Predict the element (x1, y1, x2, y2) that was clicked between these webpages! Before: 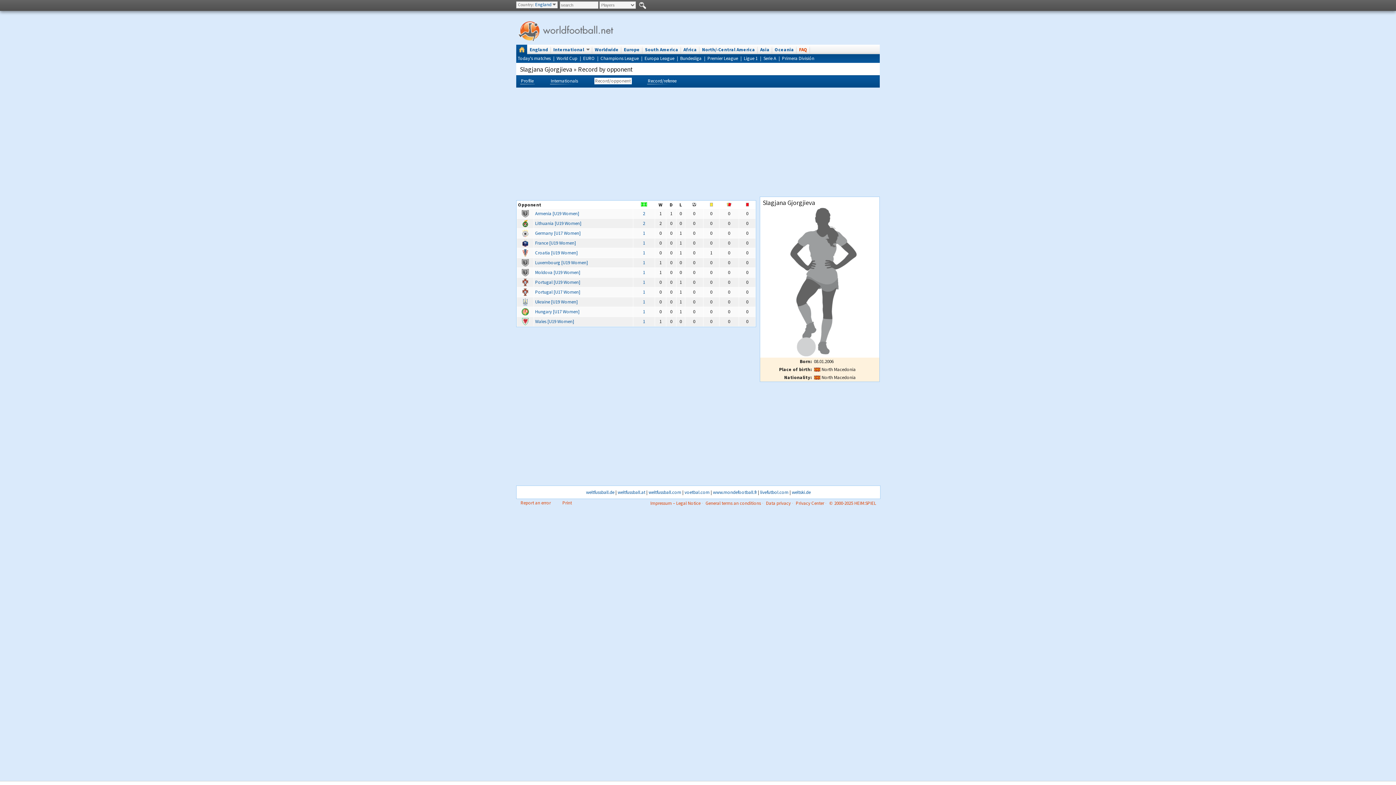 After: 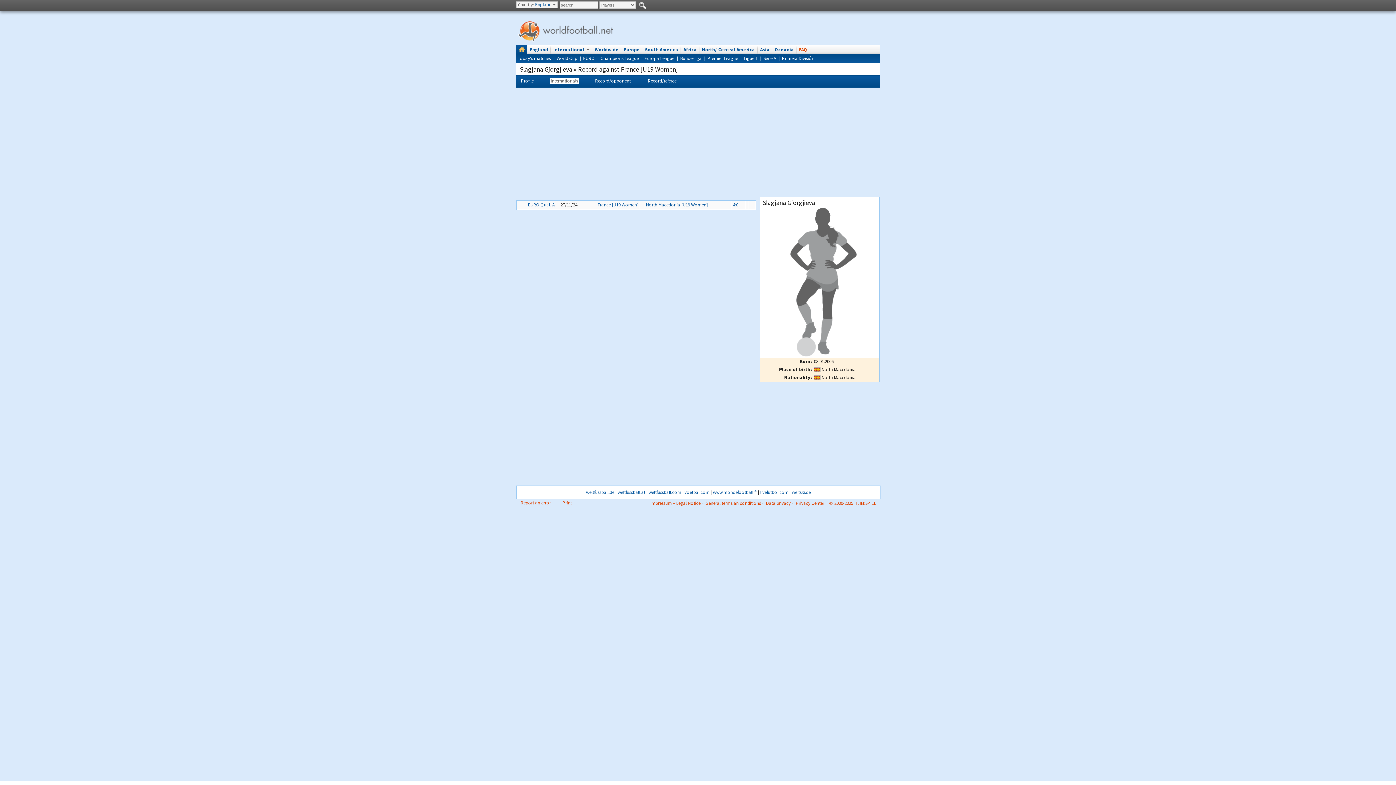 Action: label: 1 bbox: (643, 239, 645, 246)